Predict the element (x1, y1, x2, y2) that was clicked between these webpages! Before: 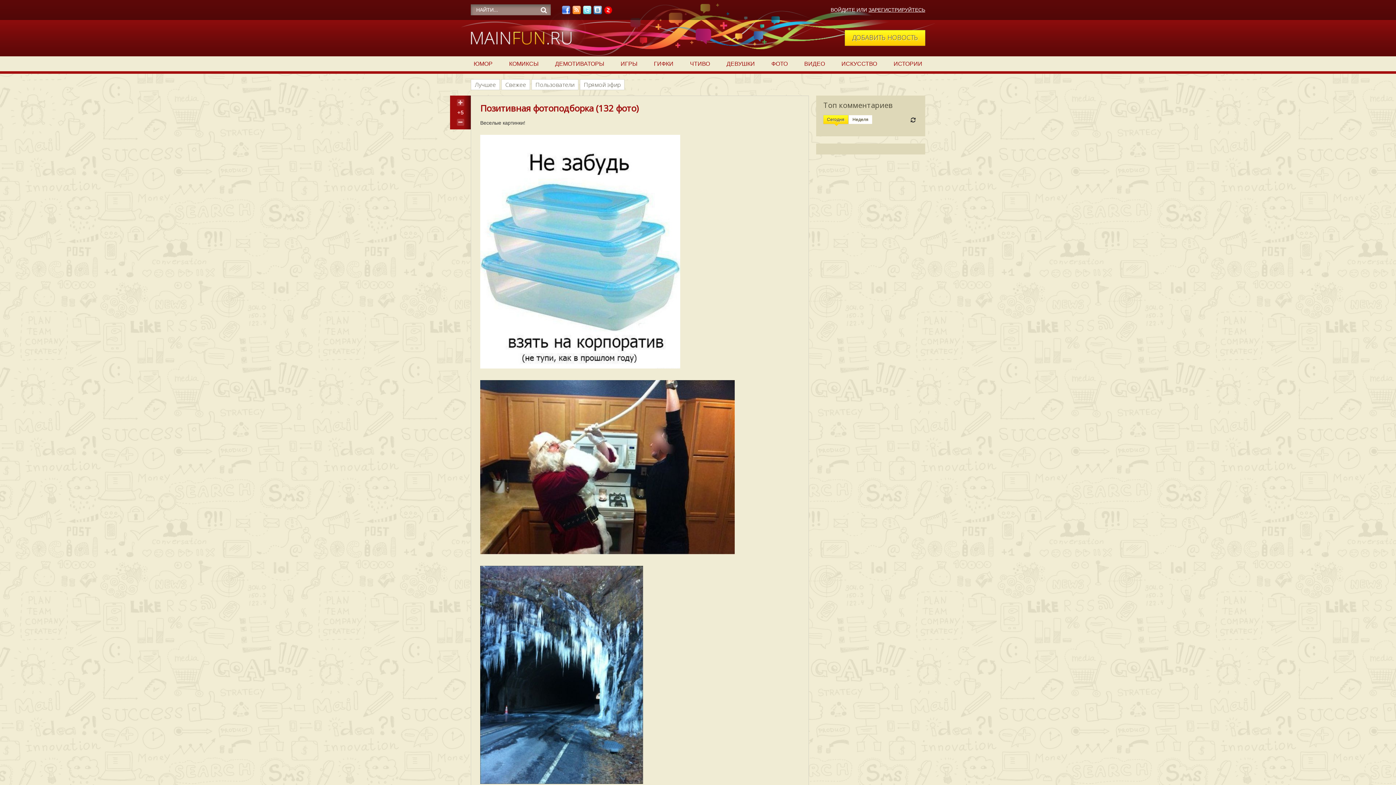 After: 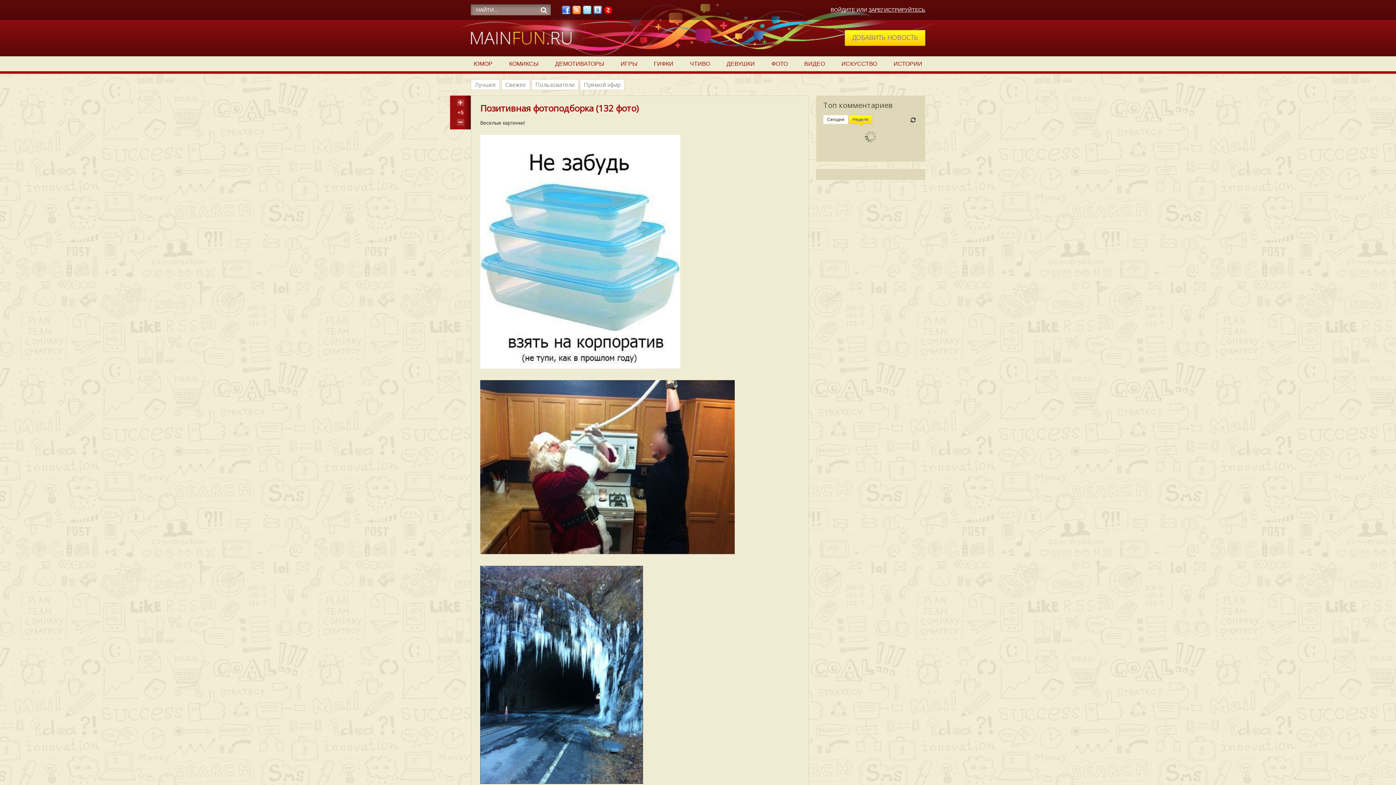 Action: label: Неделя bbox: (849, 115, 872, 124)